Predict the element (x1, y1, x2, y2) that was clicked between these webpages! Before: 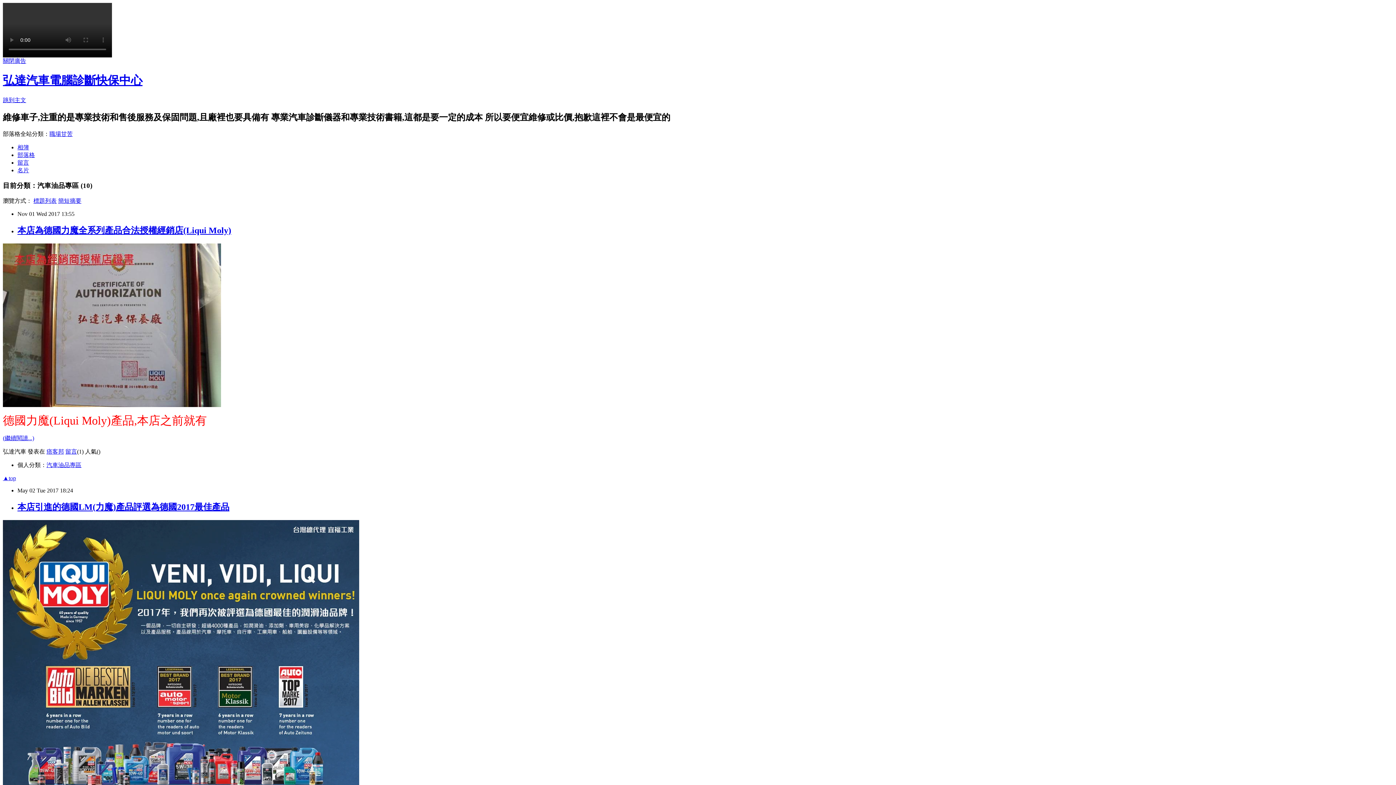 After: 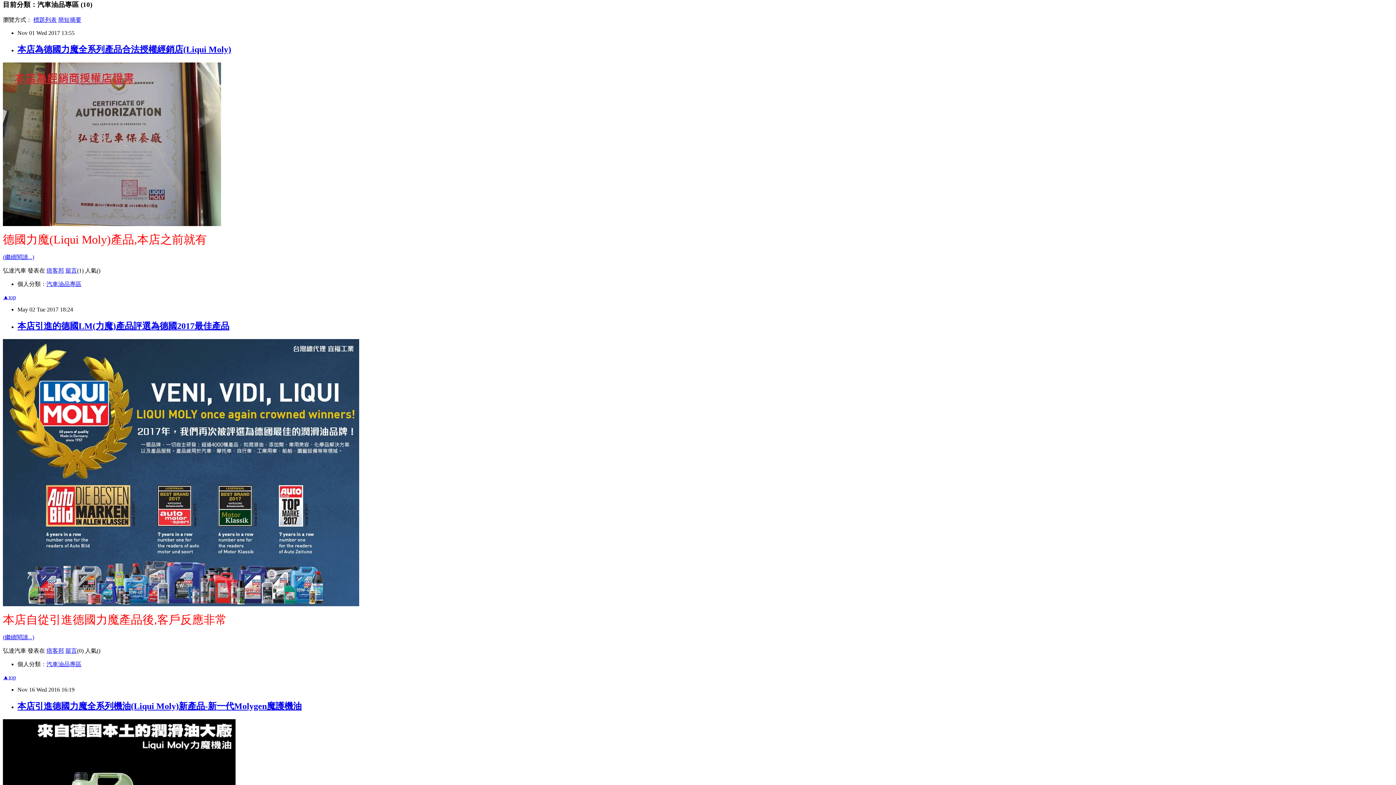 Action: label: 跳到主文 bbox: (2, 97, 26, 103)